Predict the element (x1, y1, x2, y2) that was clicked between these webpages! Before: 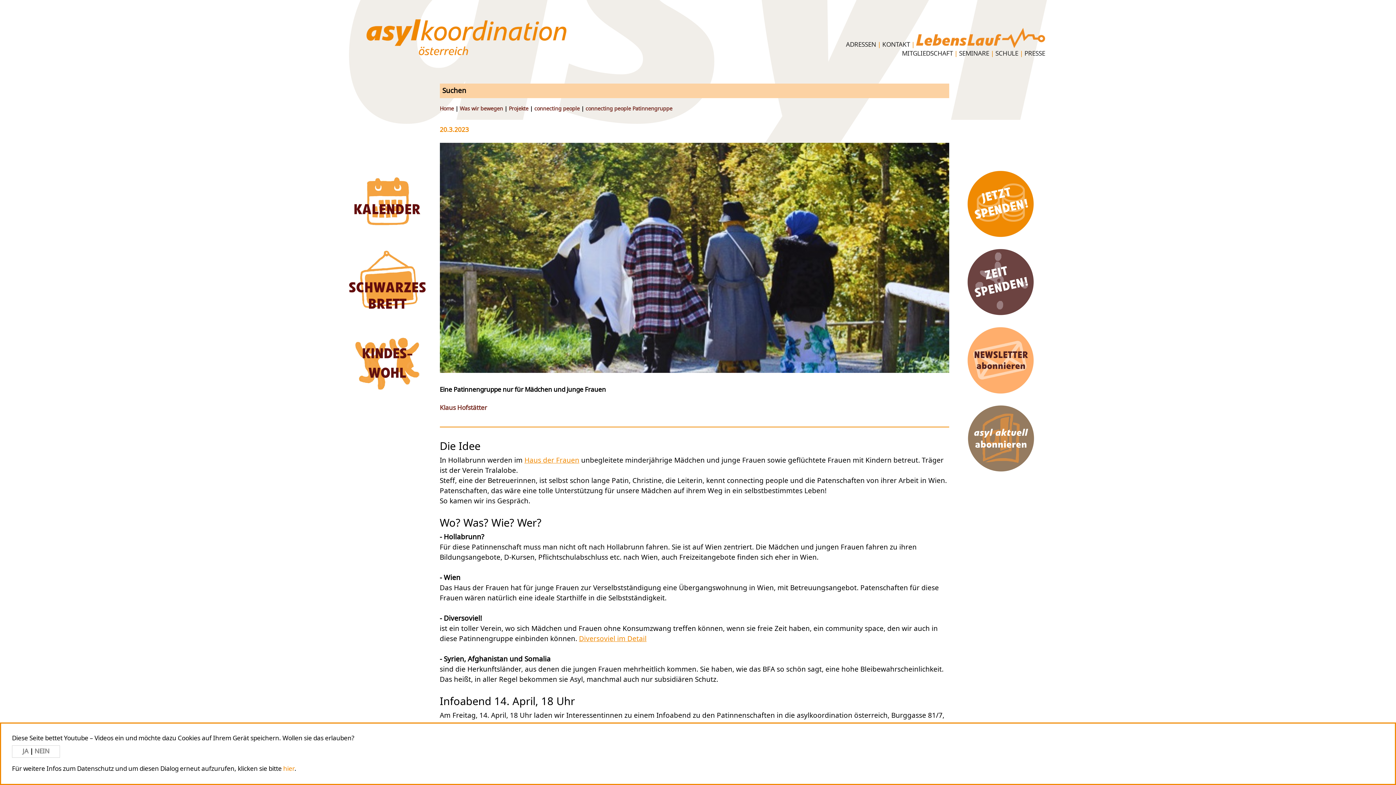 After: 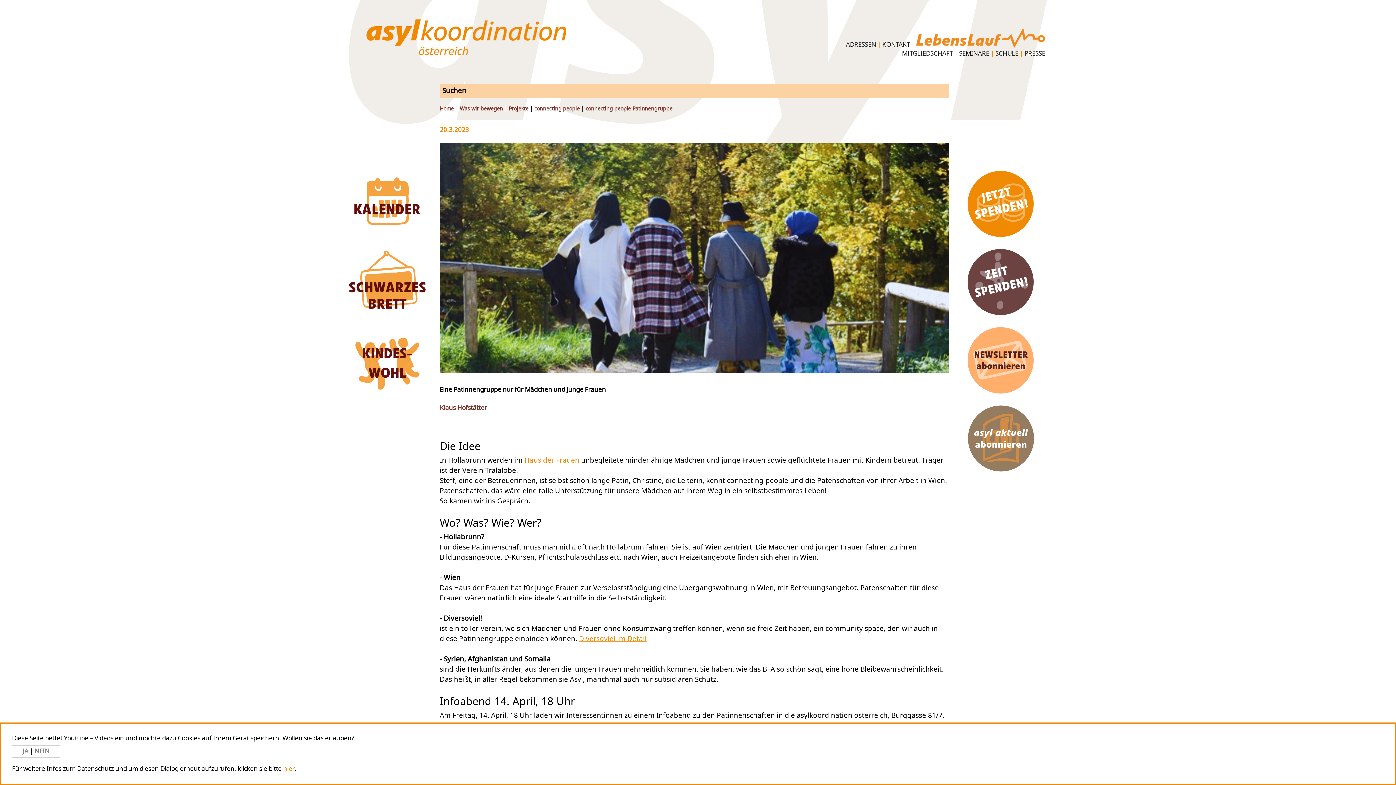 Action: bbox: (585, 105, 672, 112) label: connecting people Patinnengruppe